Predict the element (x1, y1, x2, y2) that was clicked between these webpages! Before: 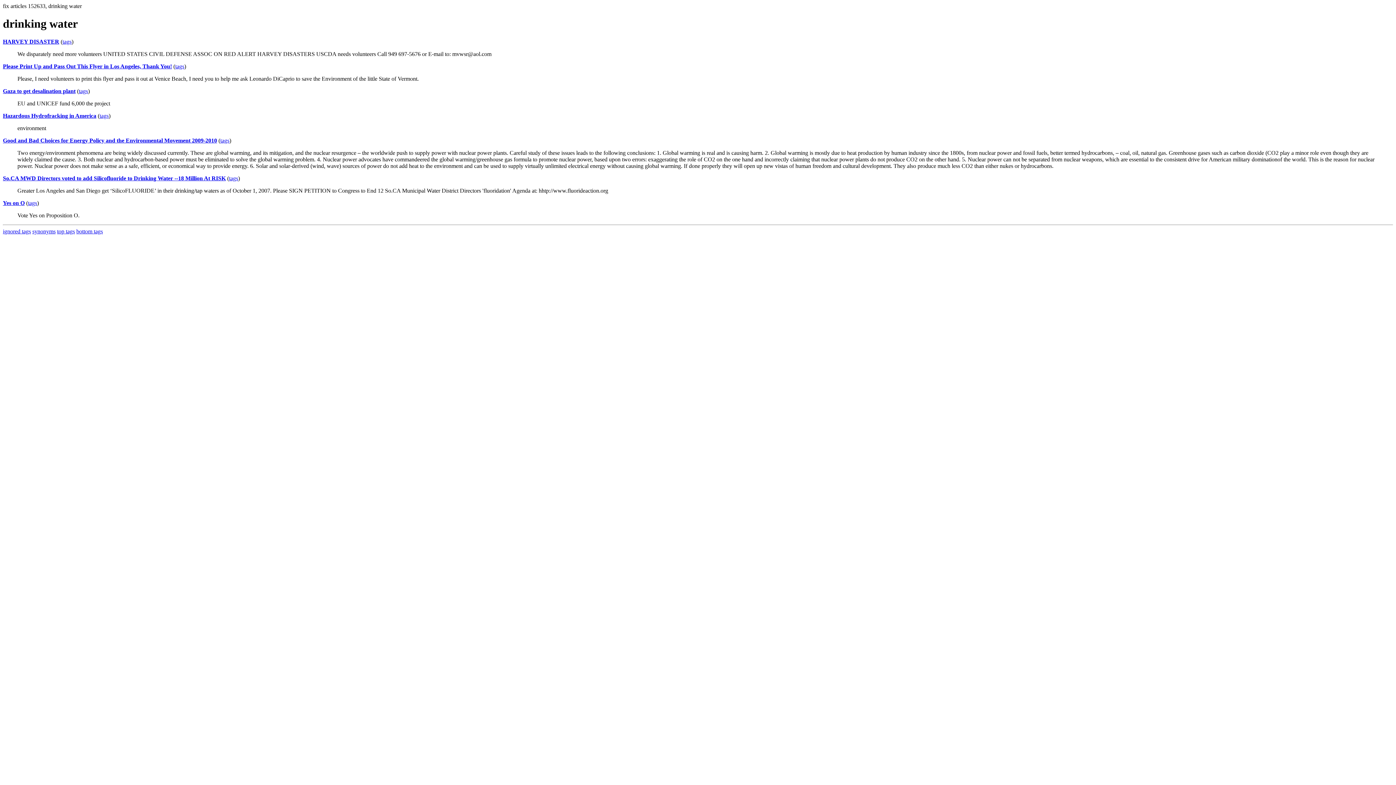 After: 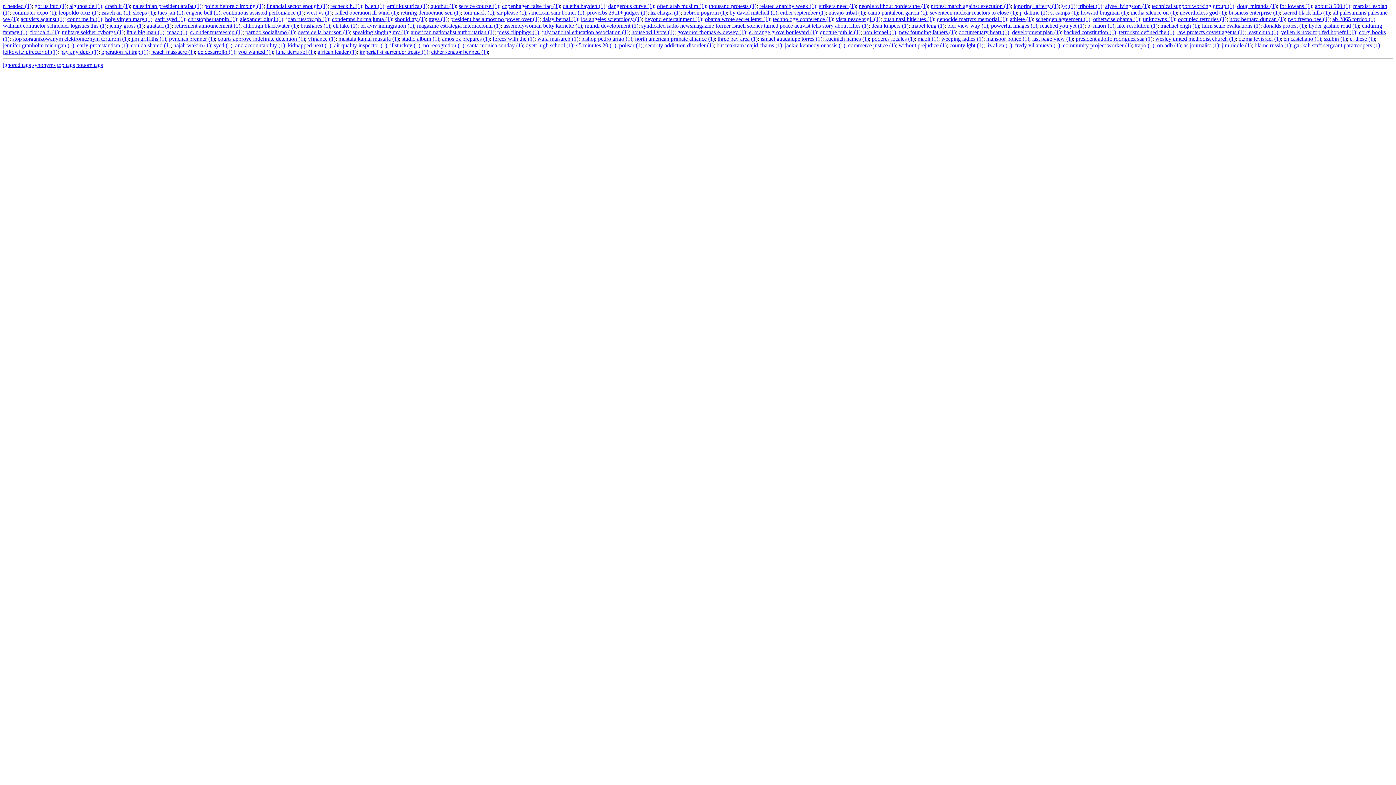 Action: bbox: (76, 228, 102, 234) label: bottom tags